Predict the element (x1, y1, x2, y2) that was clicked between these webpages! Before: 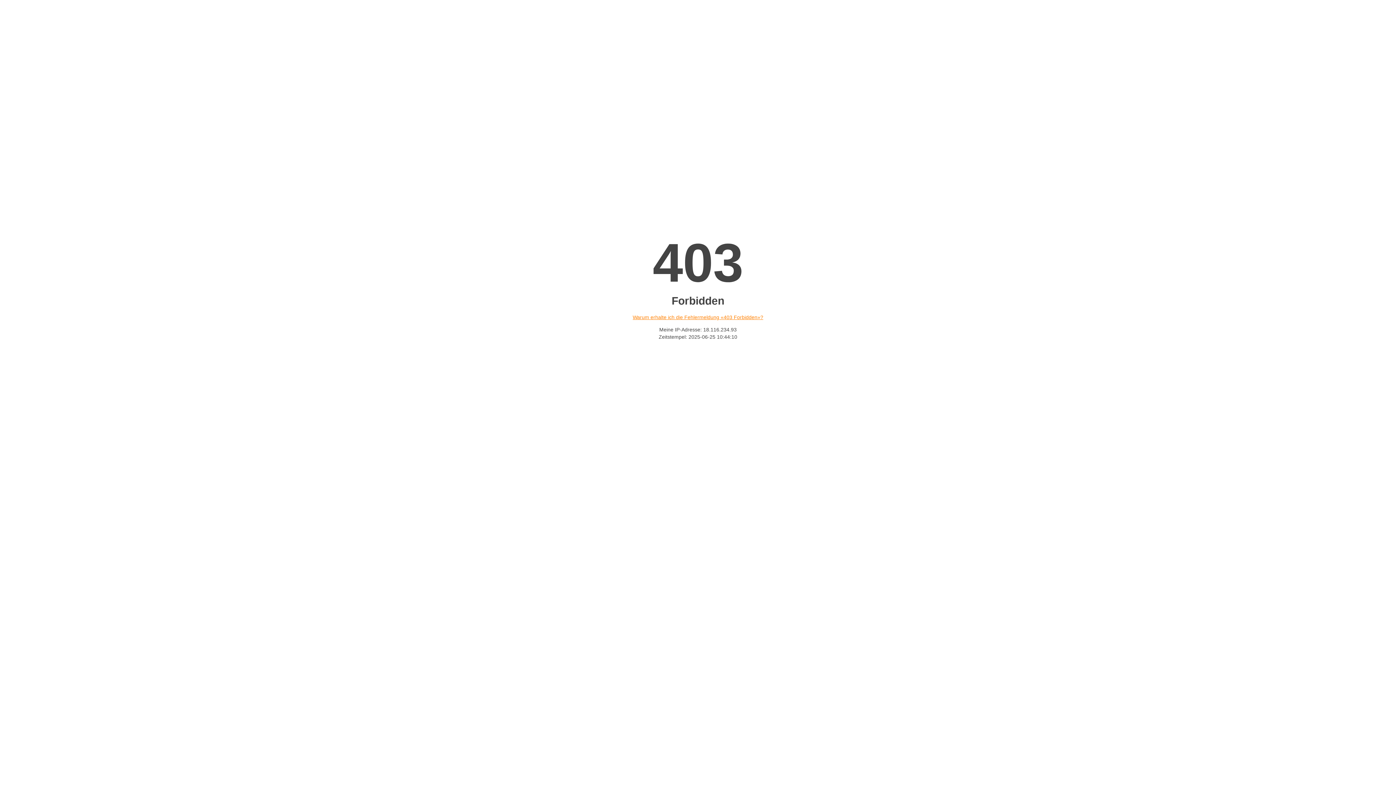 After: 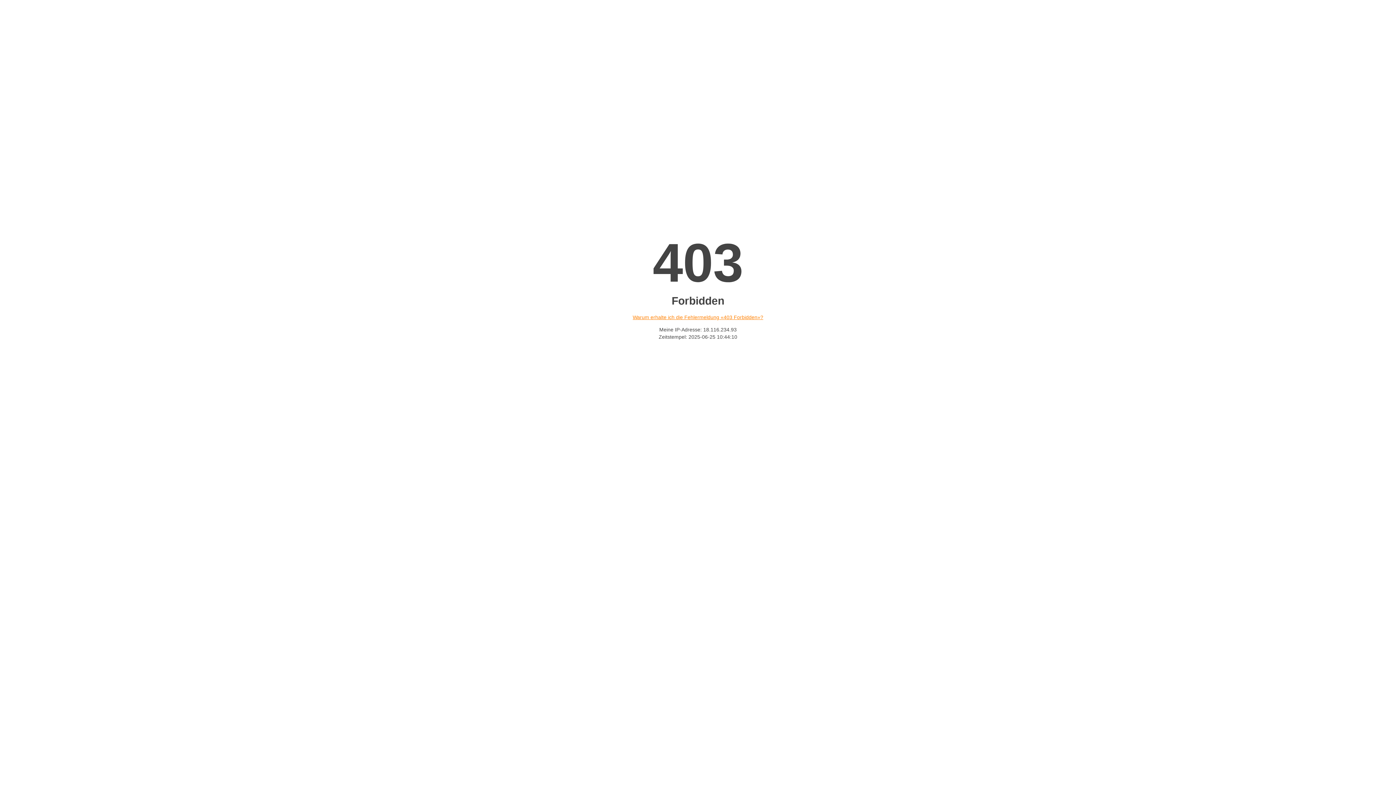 Action: label: Warum erhalte ich die Fehlermeldung «403 Forbidden»? bbox: (632, 314, 763, 320)